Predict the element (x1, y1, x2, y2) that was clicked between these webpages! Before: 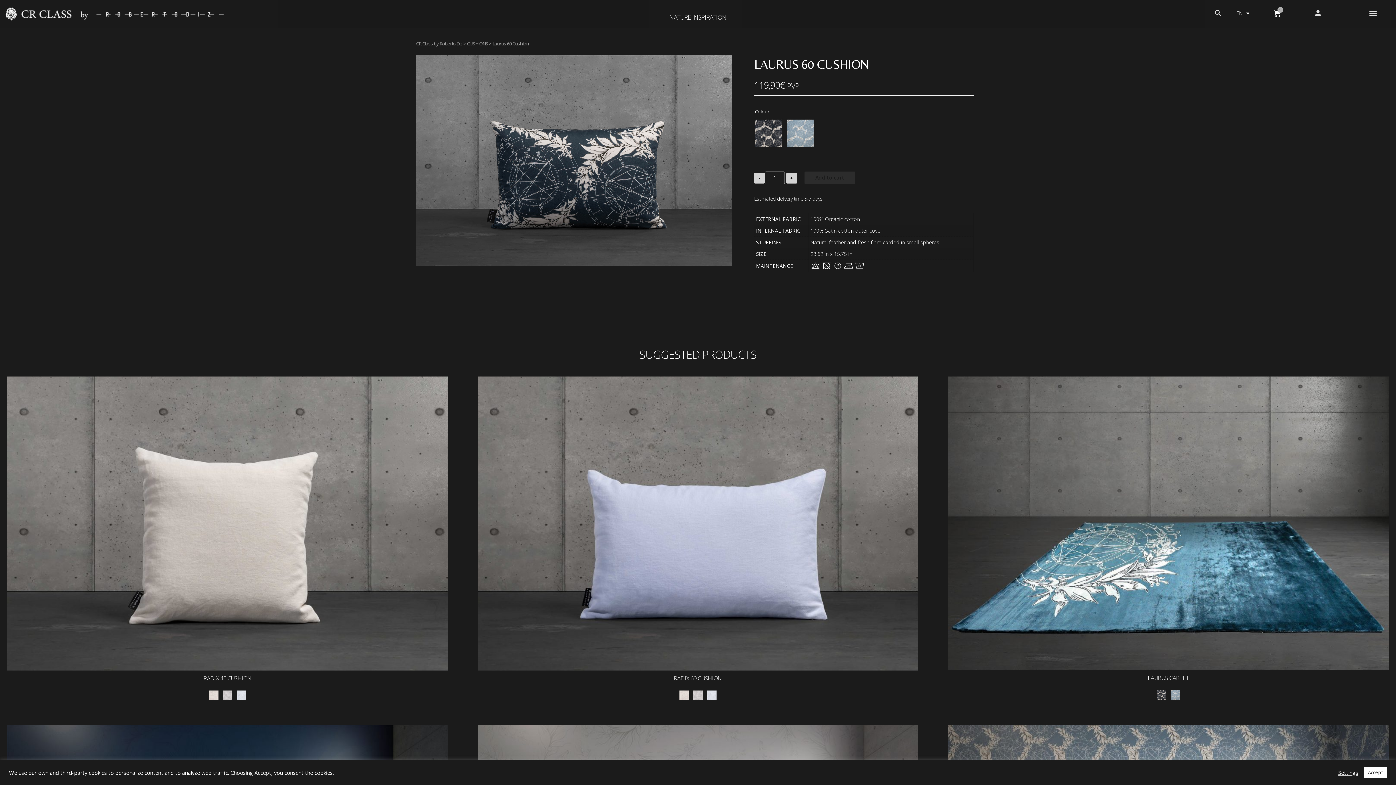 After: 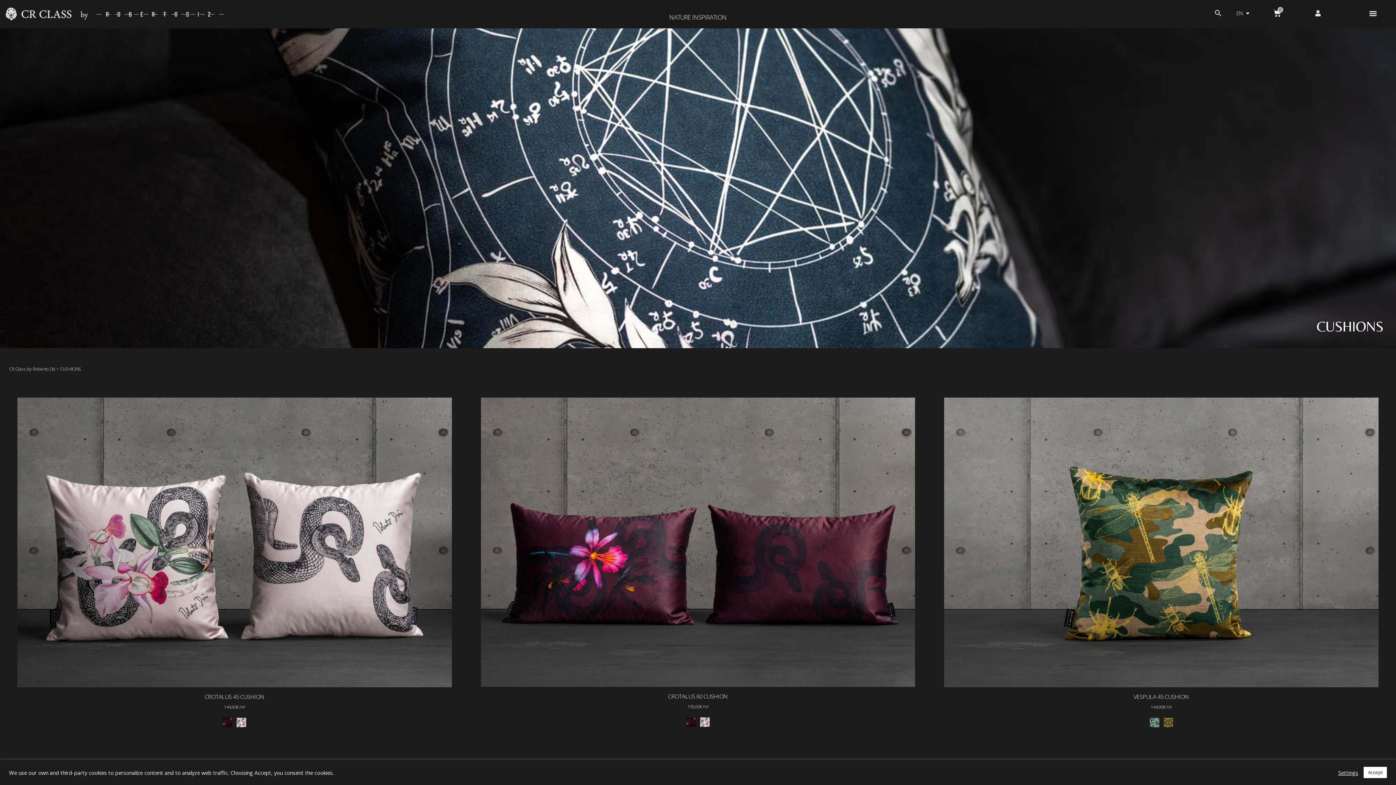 Action: bbox: (467, 40, 488, 46) label: CUSHIONS